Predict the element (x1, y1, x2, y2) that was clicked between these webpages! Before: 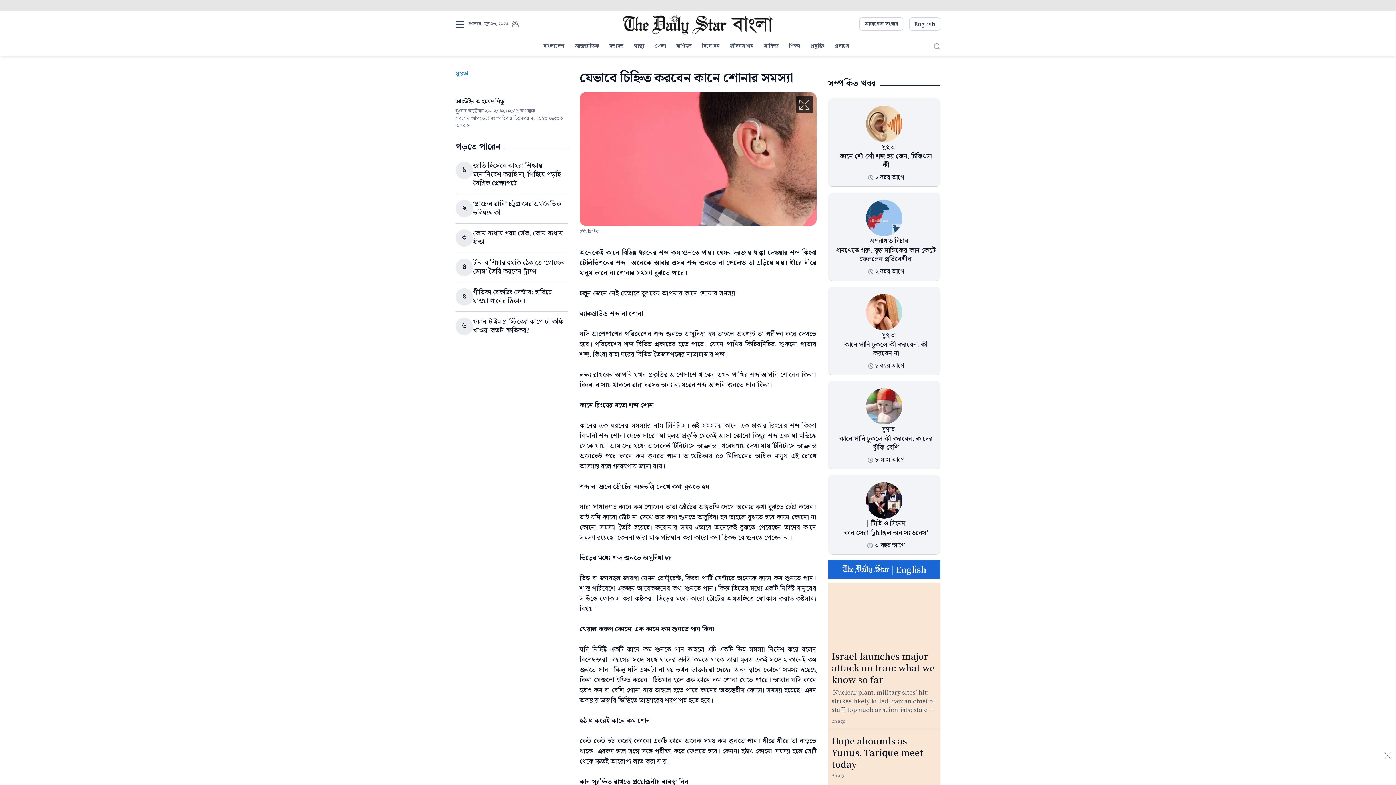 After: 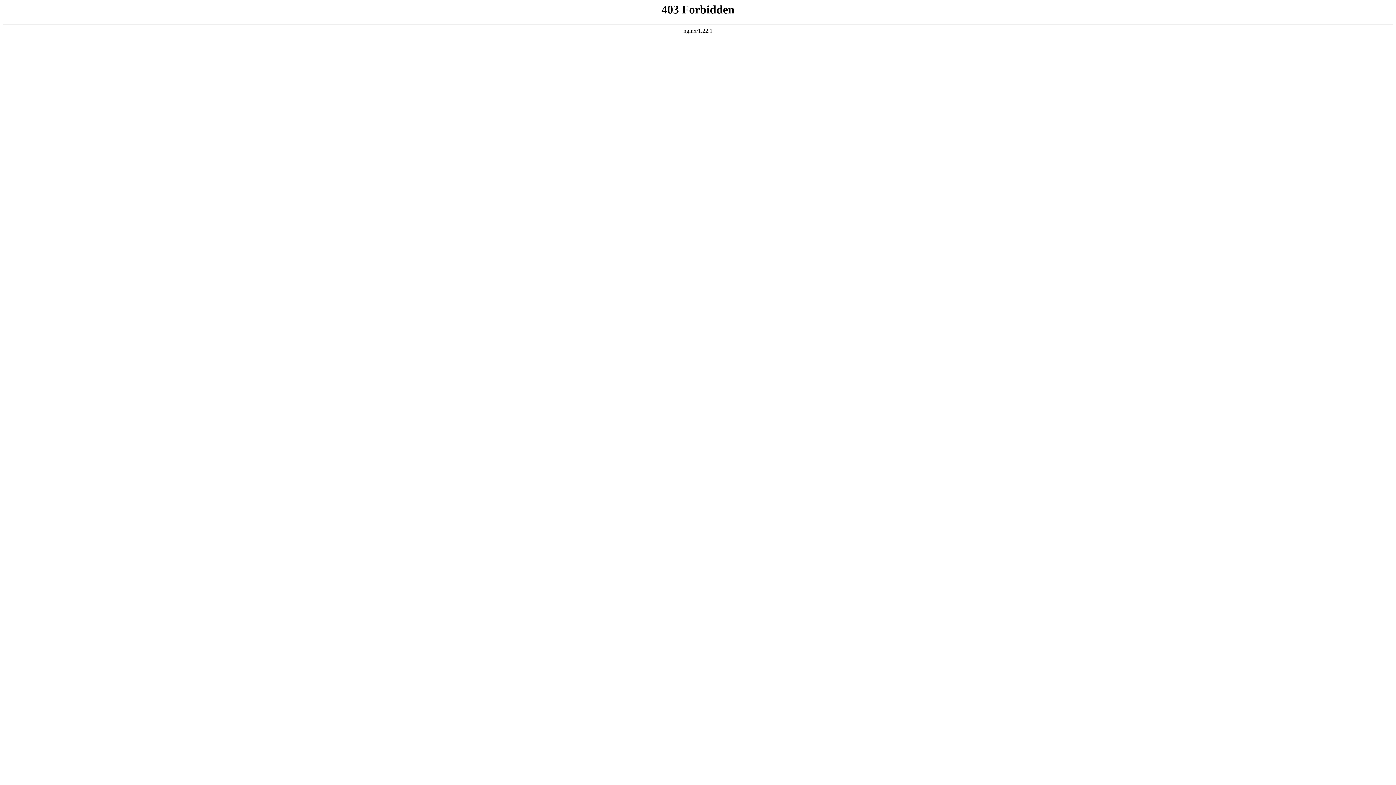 Action: bbox: (831, 734, 923, 770) label: Hope abounds as Yunus, Tarique meet today